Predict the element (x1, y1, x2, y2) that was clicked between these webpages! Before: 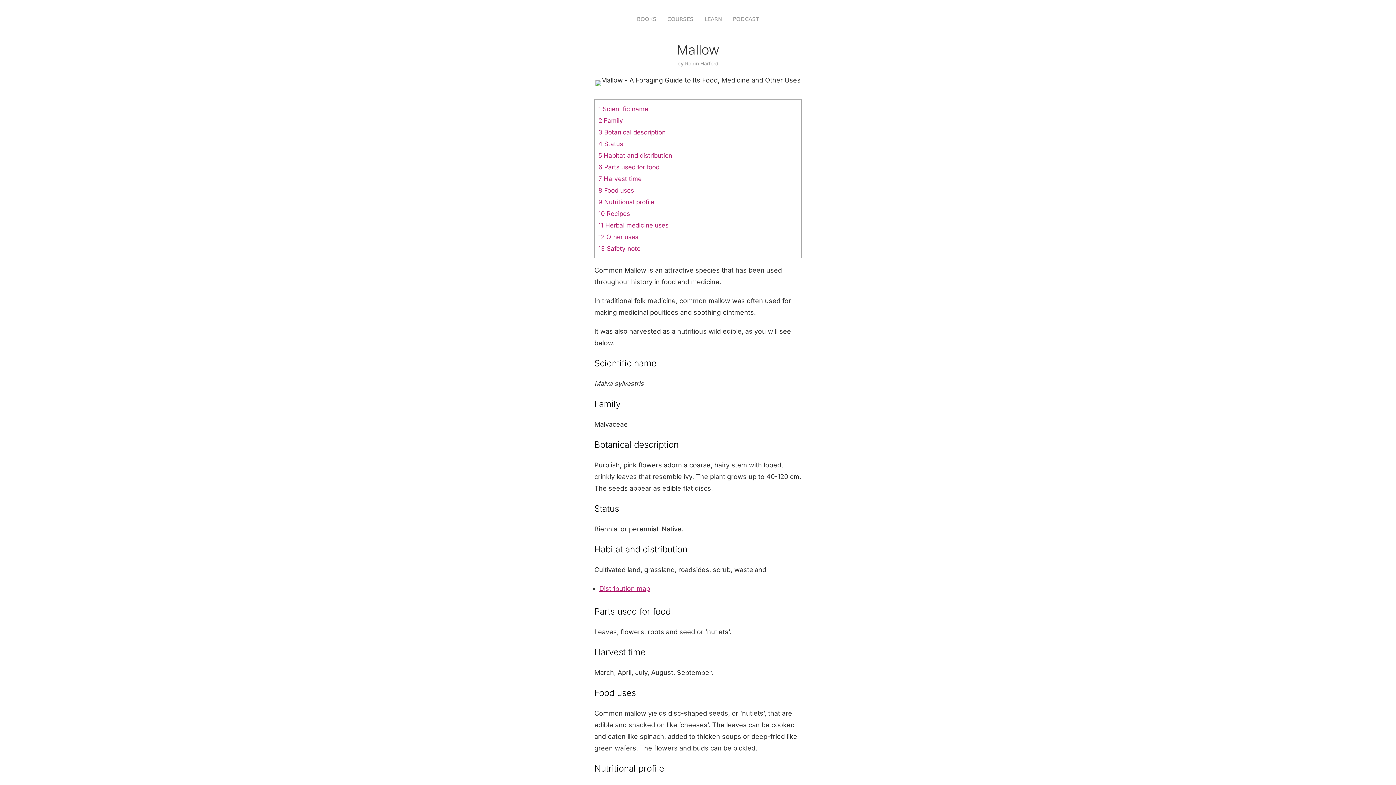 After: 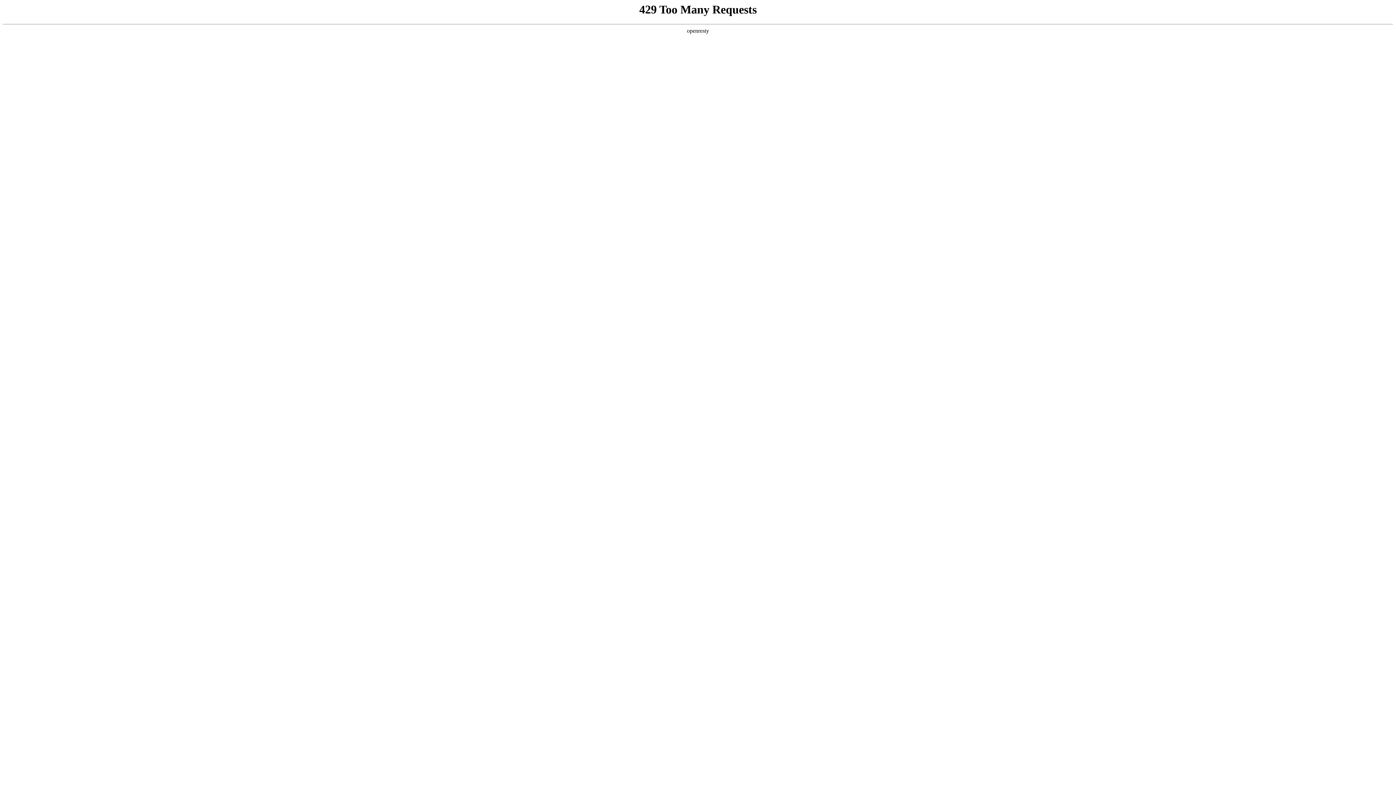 Action: bbox: (662, 10, 699, 28) label: COURSES